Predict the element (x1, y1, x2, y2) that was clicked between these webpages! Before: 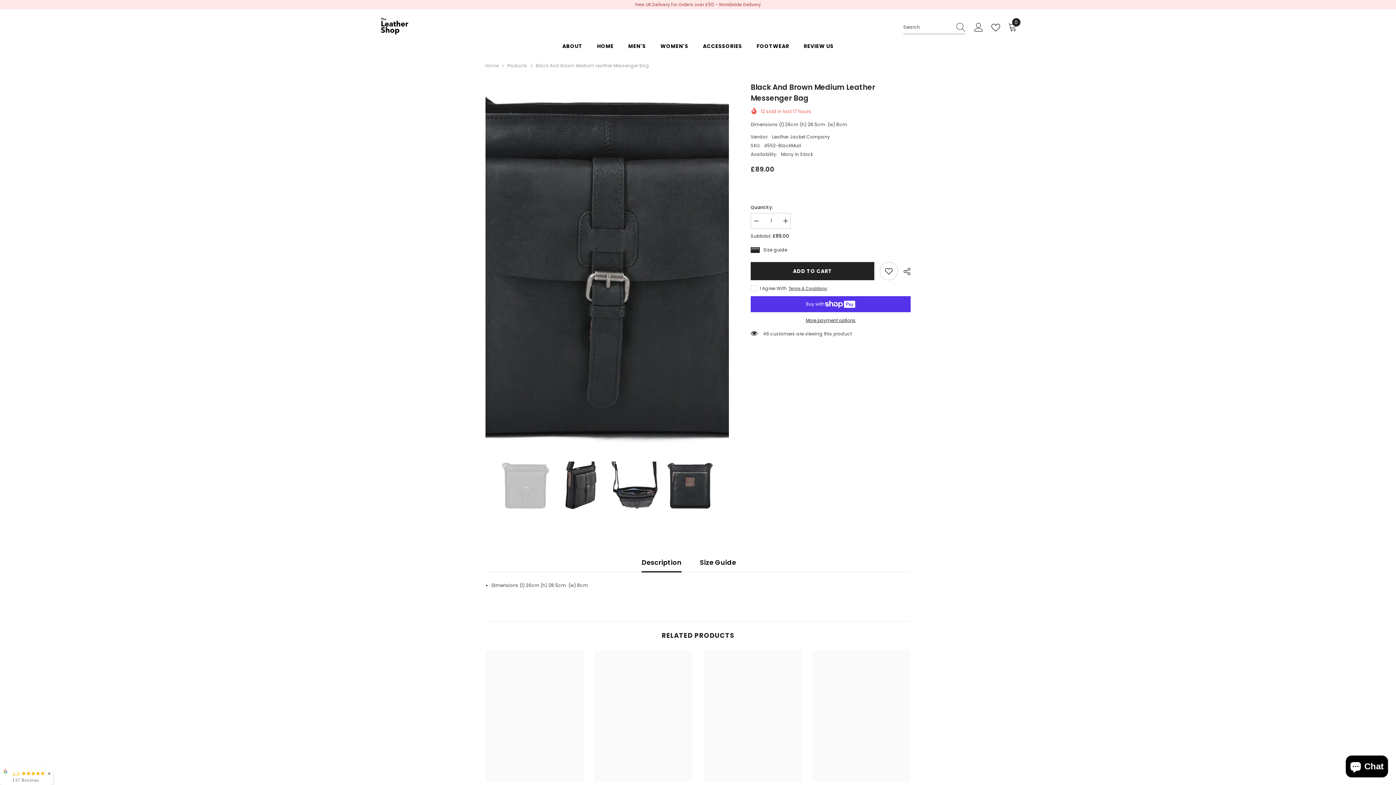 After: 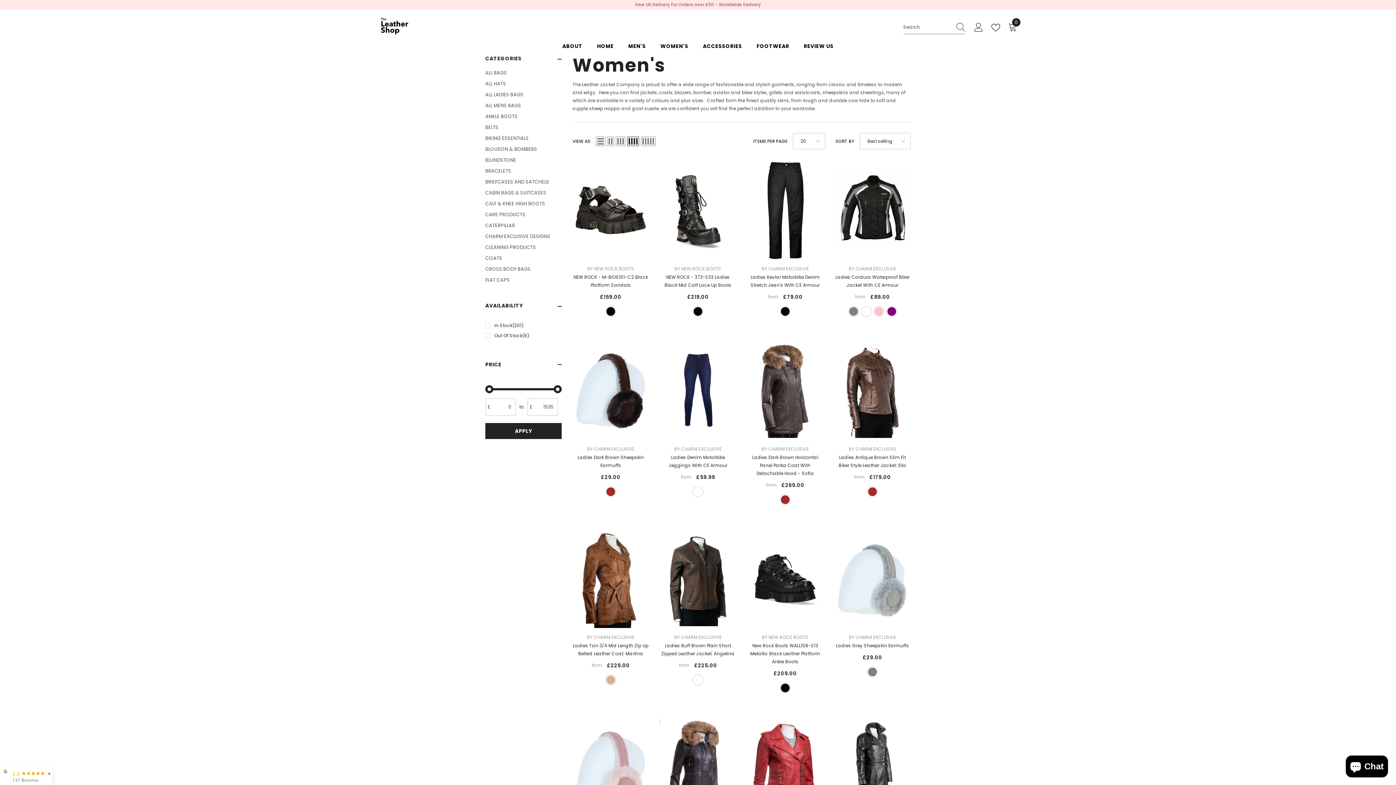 Action: label: WOMEN'S bbox: (653, 42, 695, 54)